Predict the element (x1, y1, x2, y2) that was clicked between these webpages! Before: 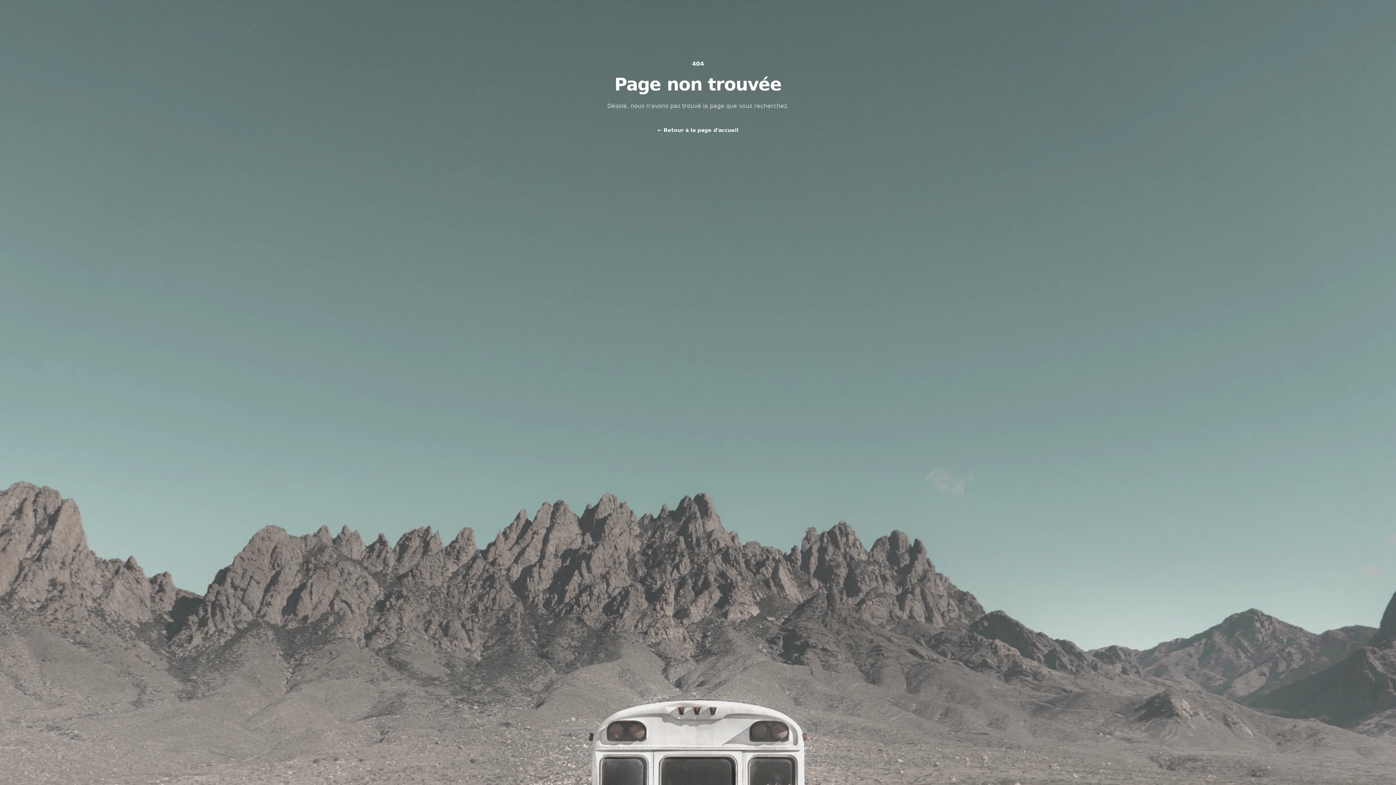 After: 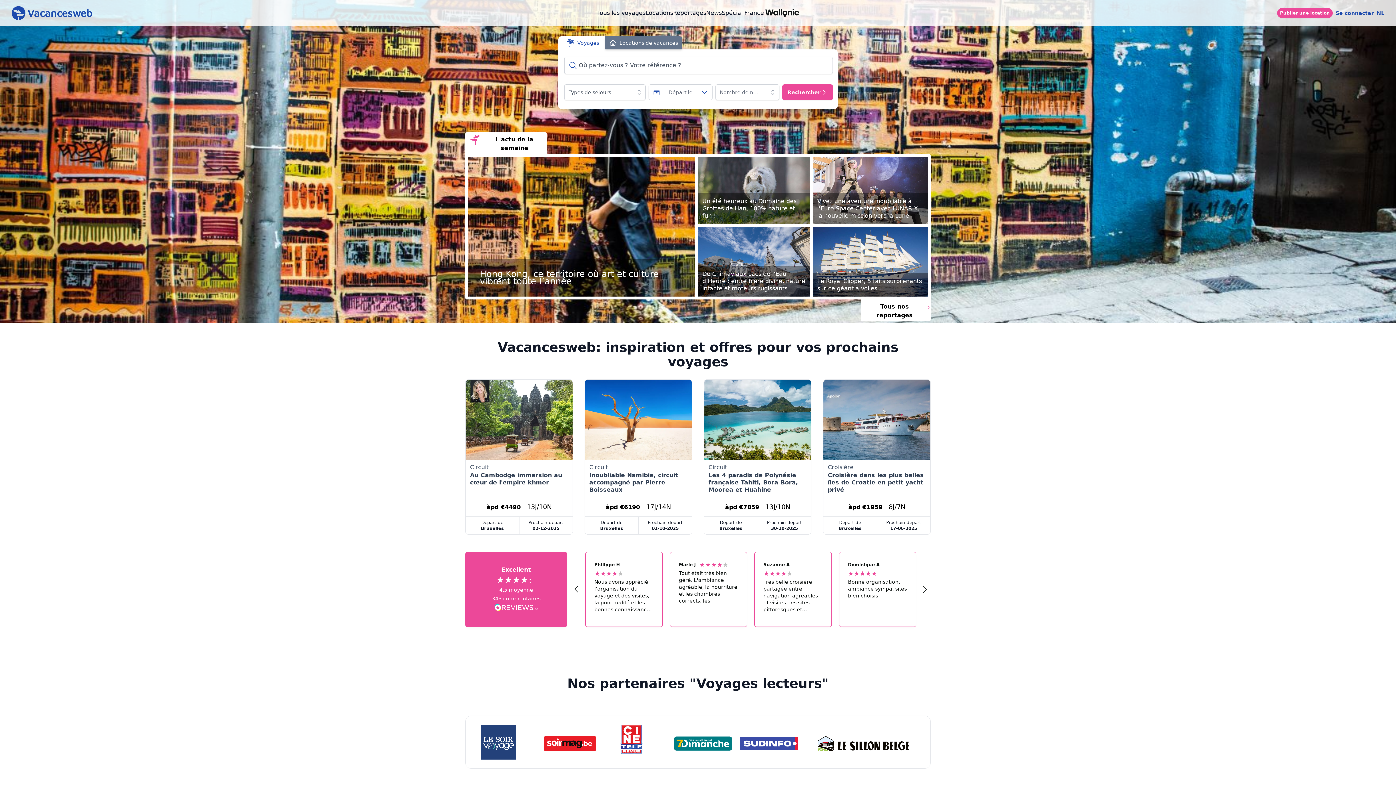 Action: bbox: (657, 125, 738, 135) label: ← Retour à la page d'accueil